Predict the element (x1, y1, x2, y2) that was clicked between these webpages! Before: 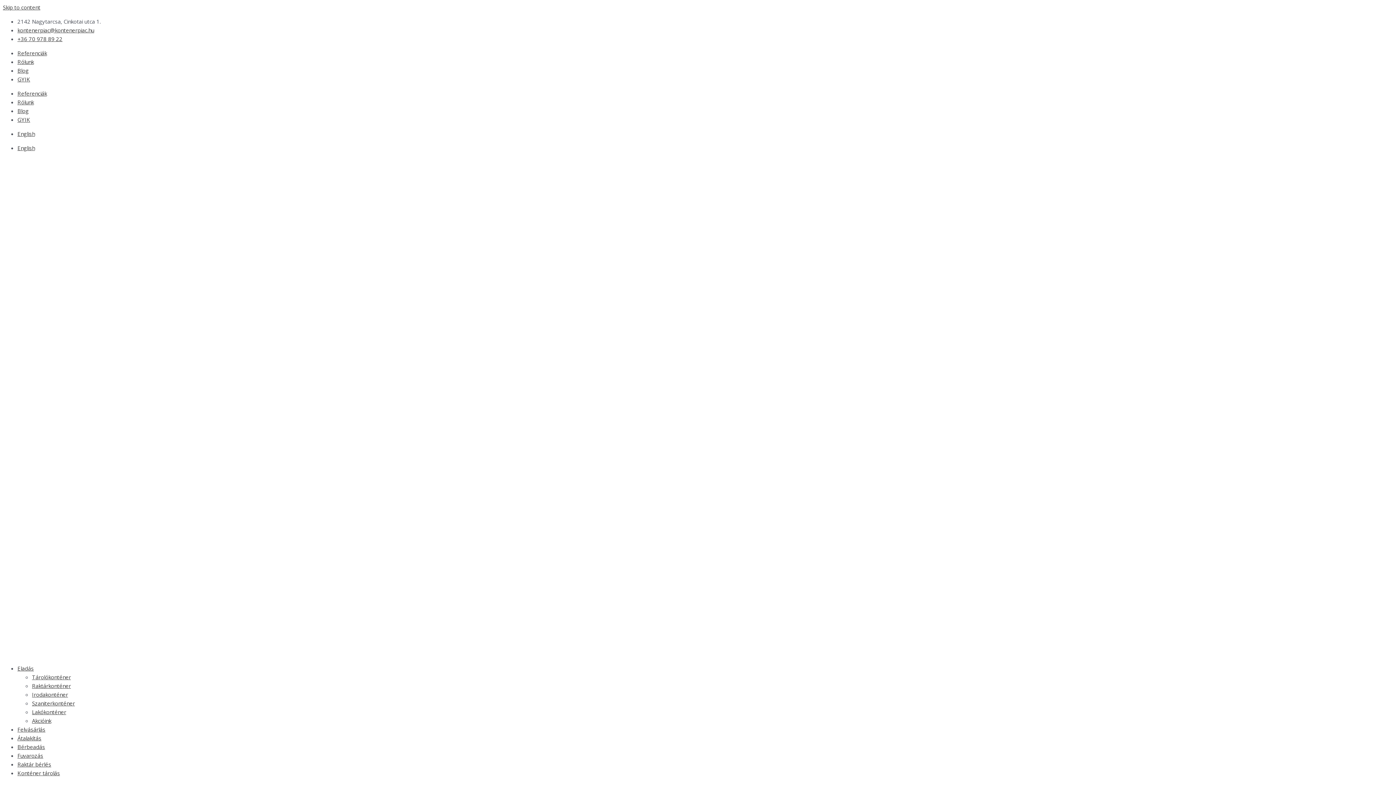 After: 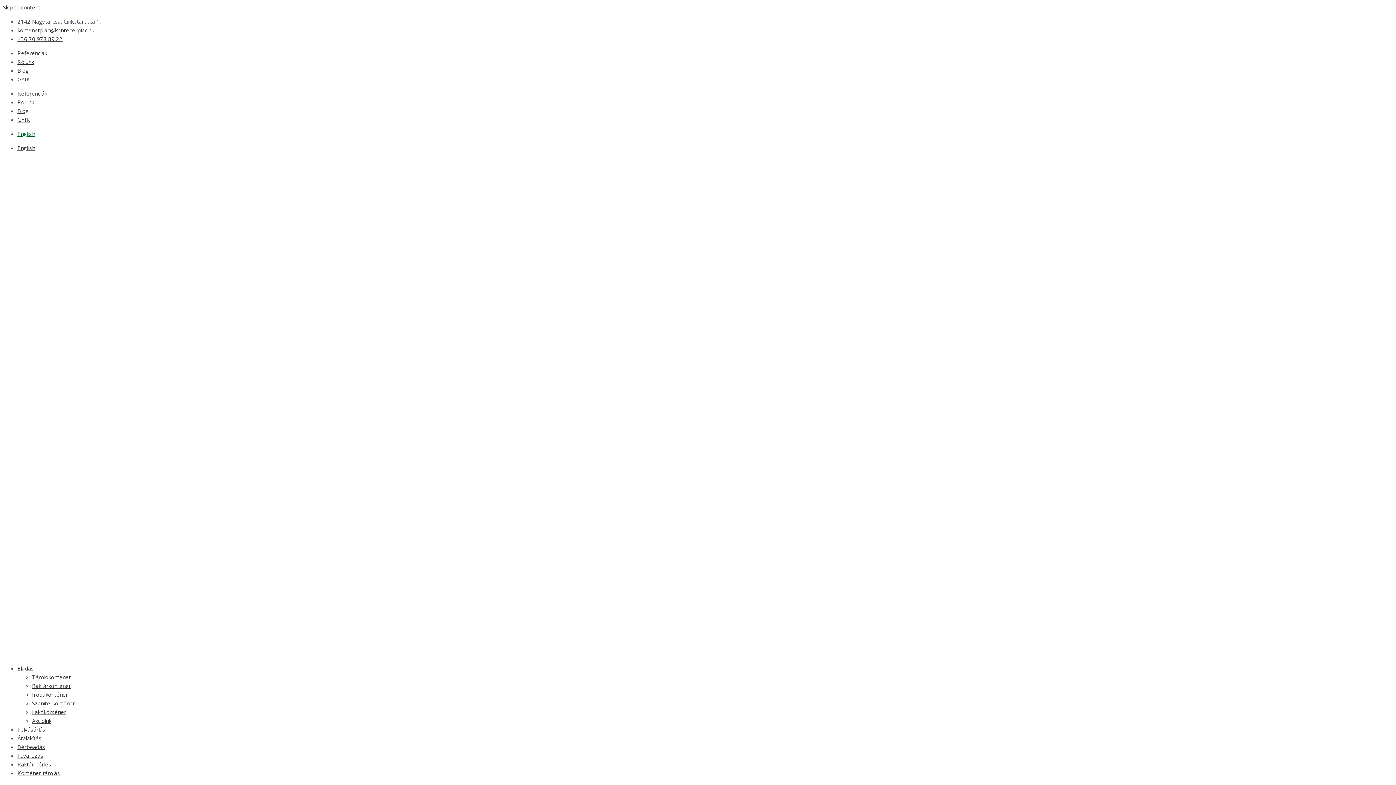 Action: label: English bbox: (17, 130, 34, 137)